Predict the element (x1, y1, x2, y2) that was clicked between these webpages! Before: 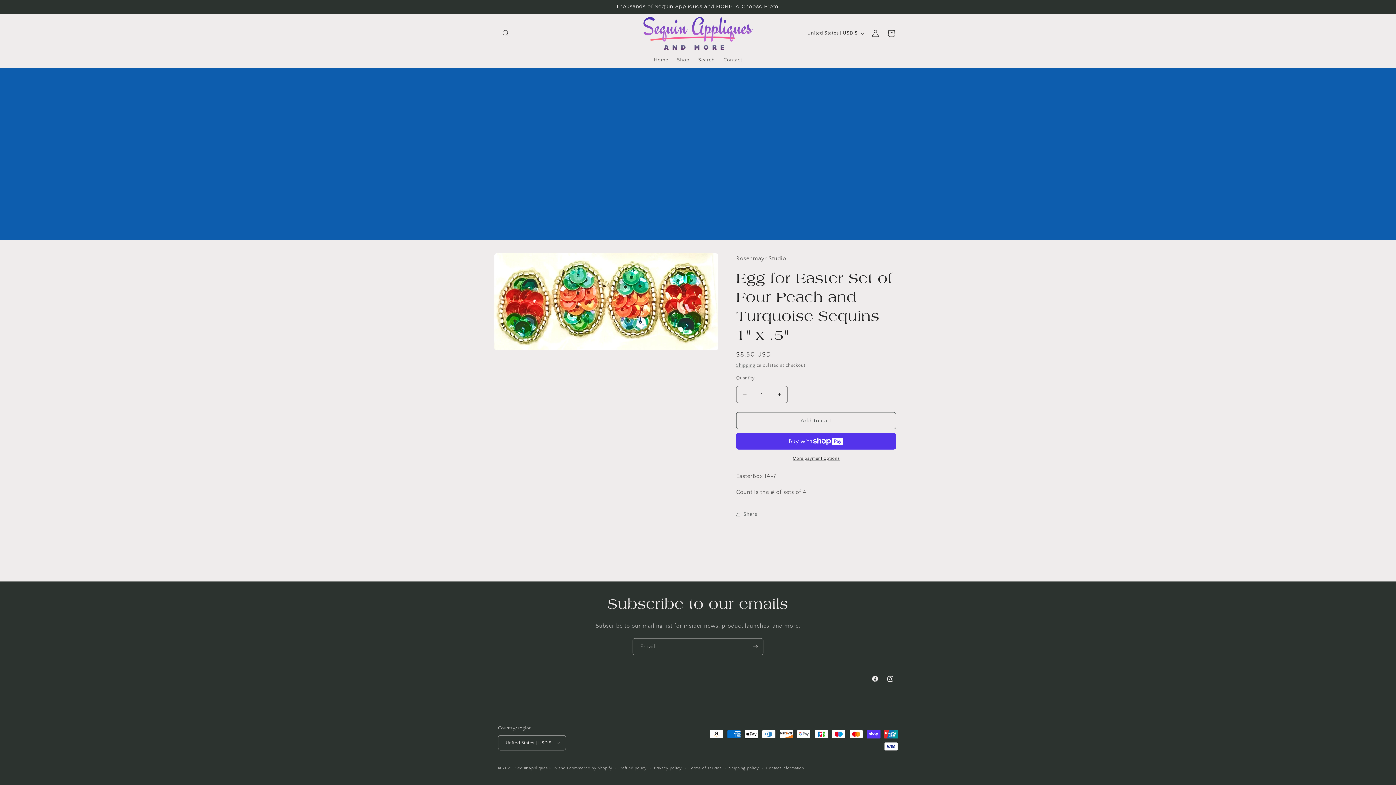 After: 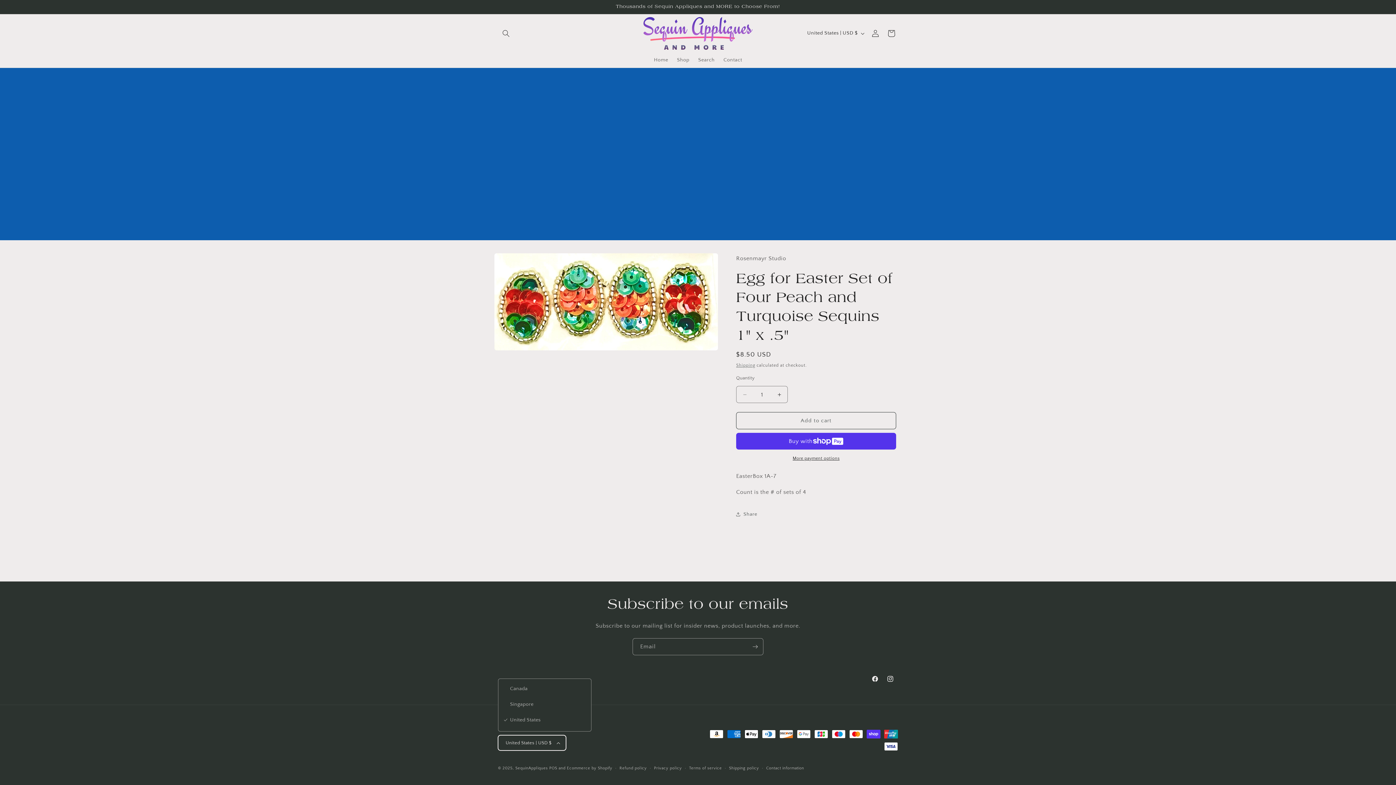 Action: bbox: (498, 735, 566, 750) label: United States | USD $